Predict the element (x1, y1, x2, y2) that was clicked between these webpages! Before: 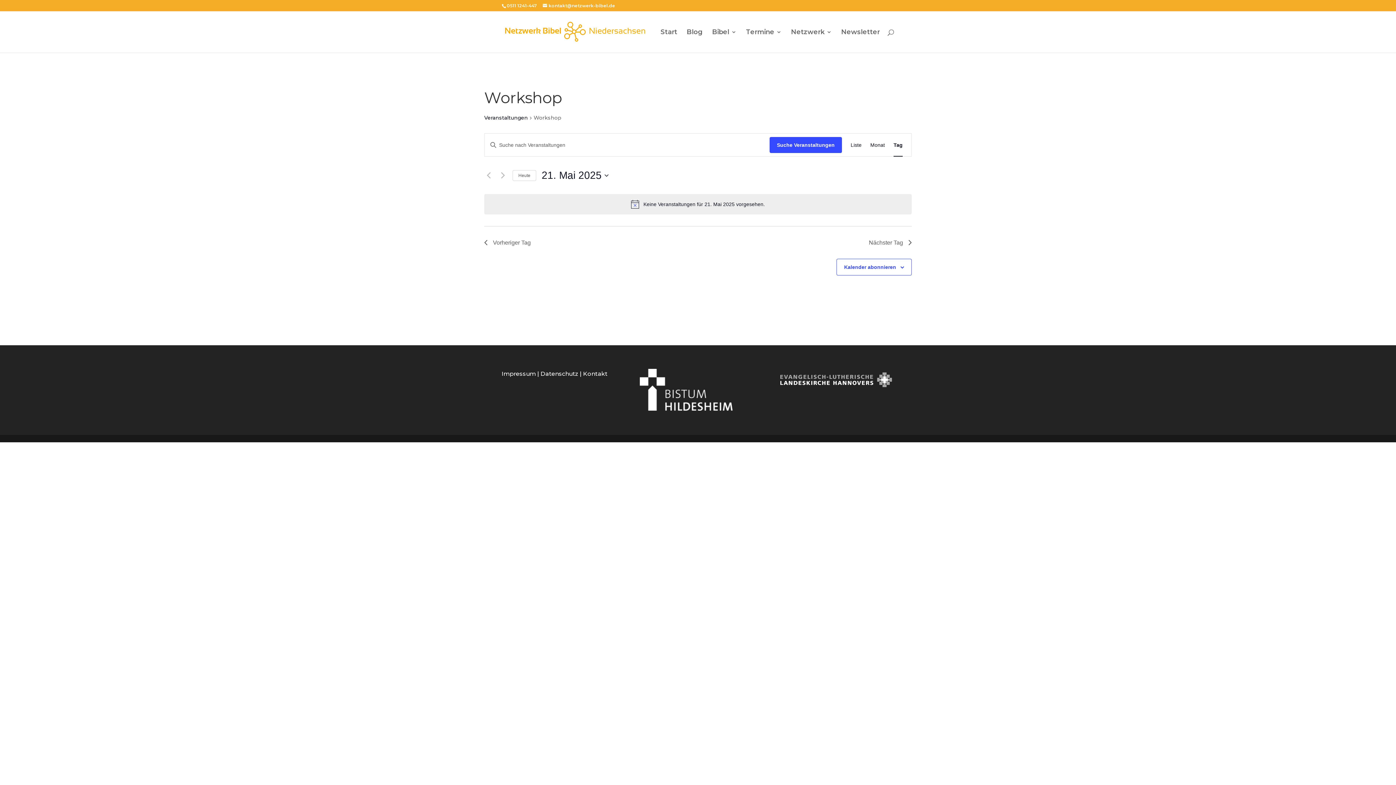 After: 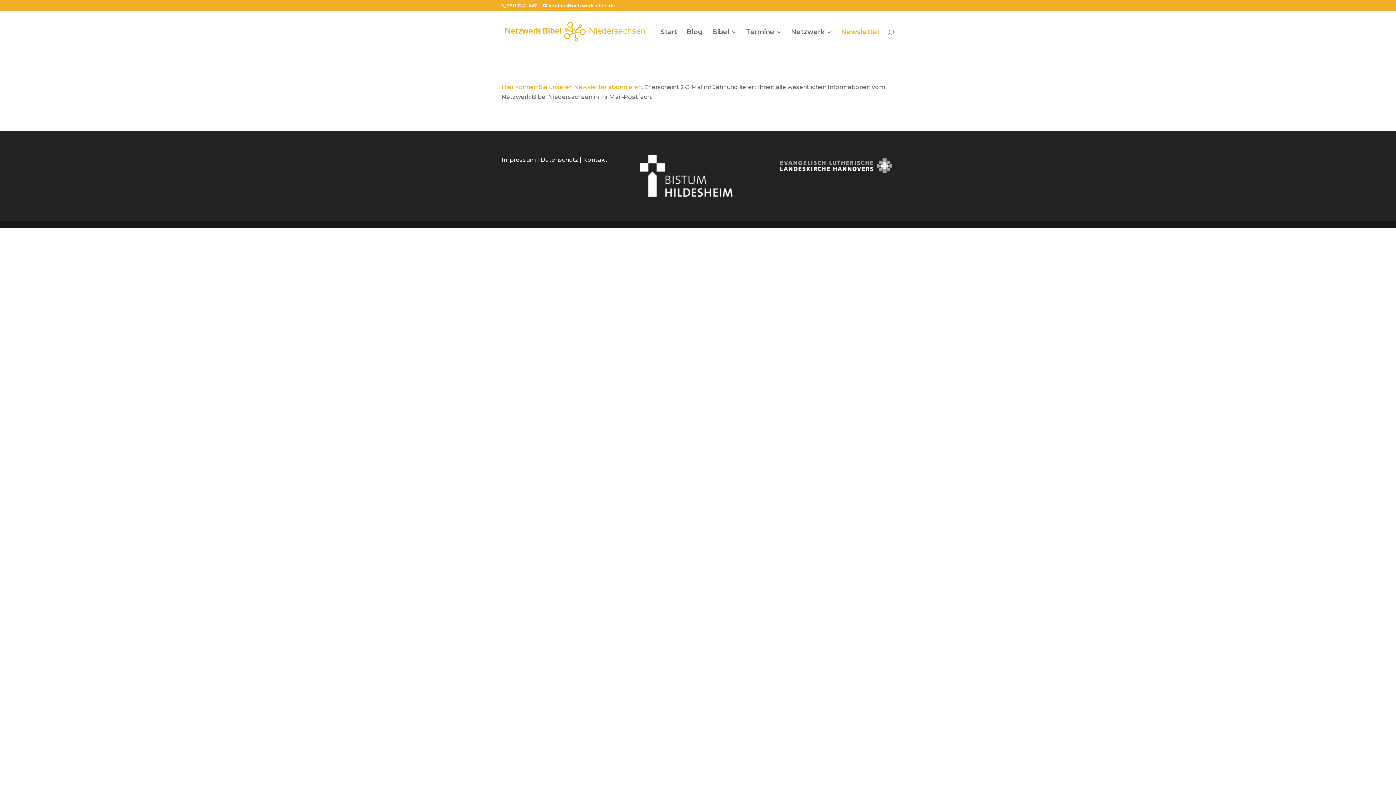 Action: bbox: (841, 29, 880, 52) label: Newsletter